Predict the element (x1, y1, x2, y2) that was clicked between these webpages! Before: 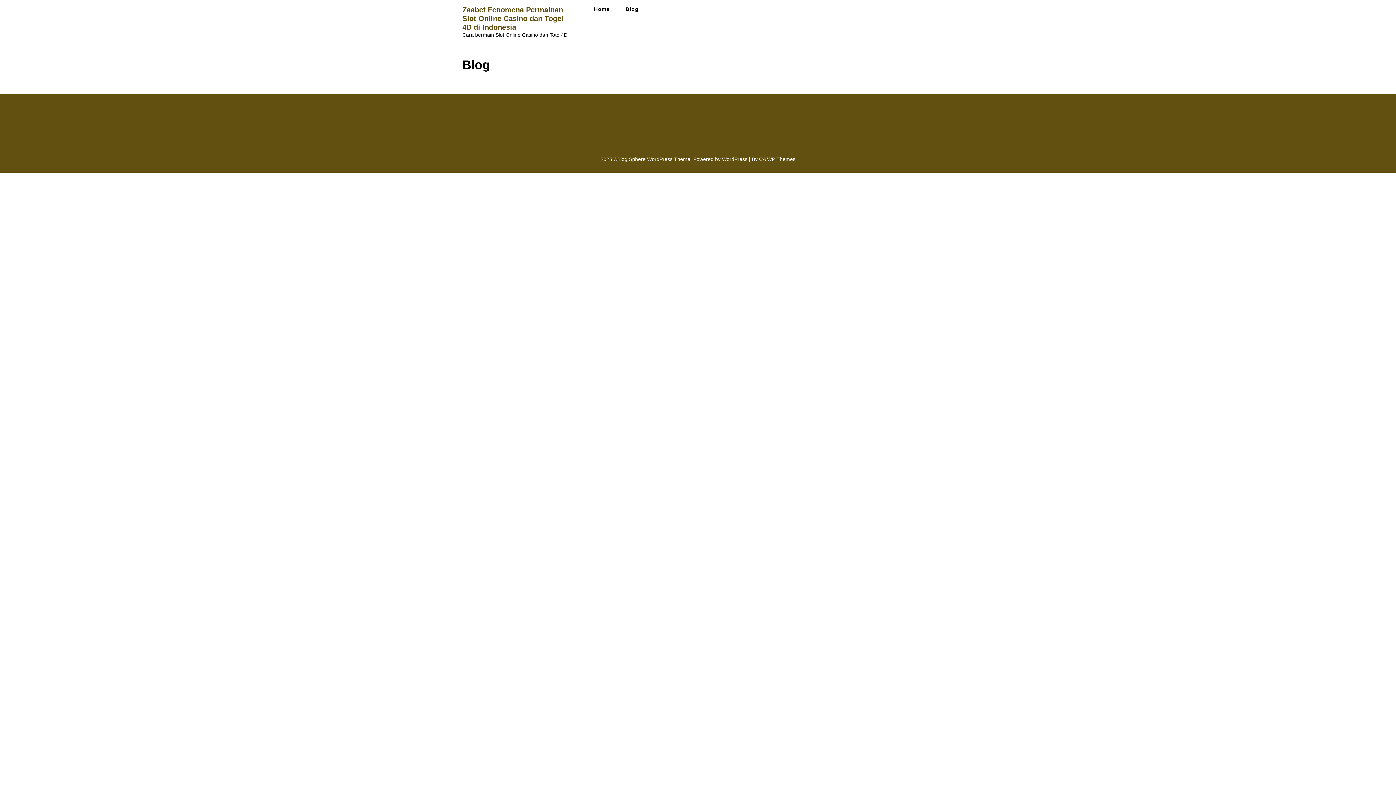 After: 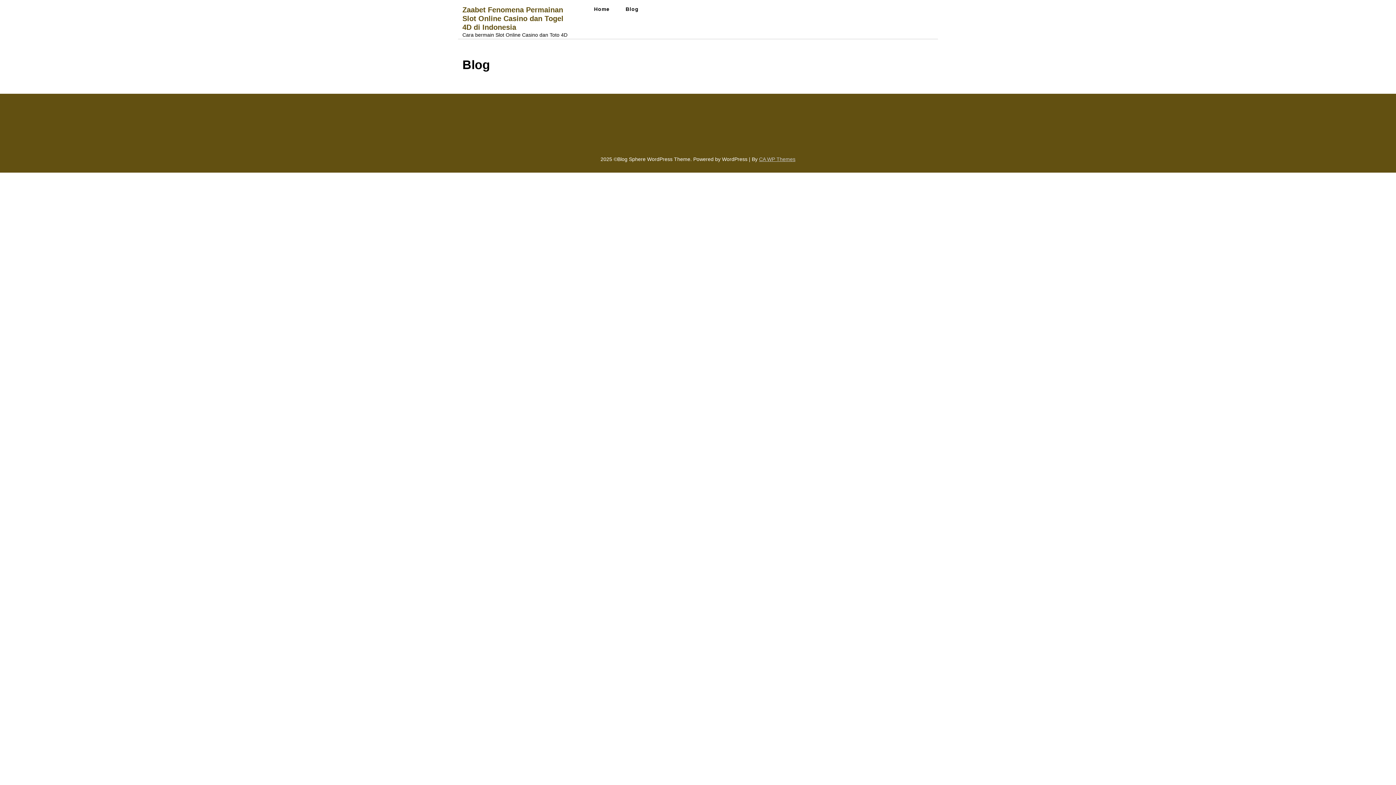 Action: bbox: (759, 156, 795, 162) label: CA WP Themes